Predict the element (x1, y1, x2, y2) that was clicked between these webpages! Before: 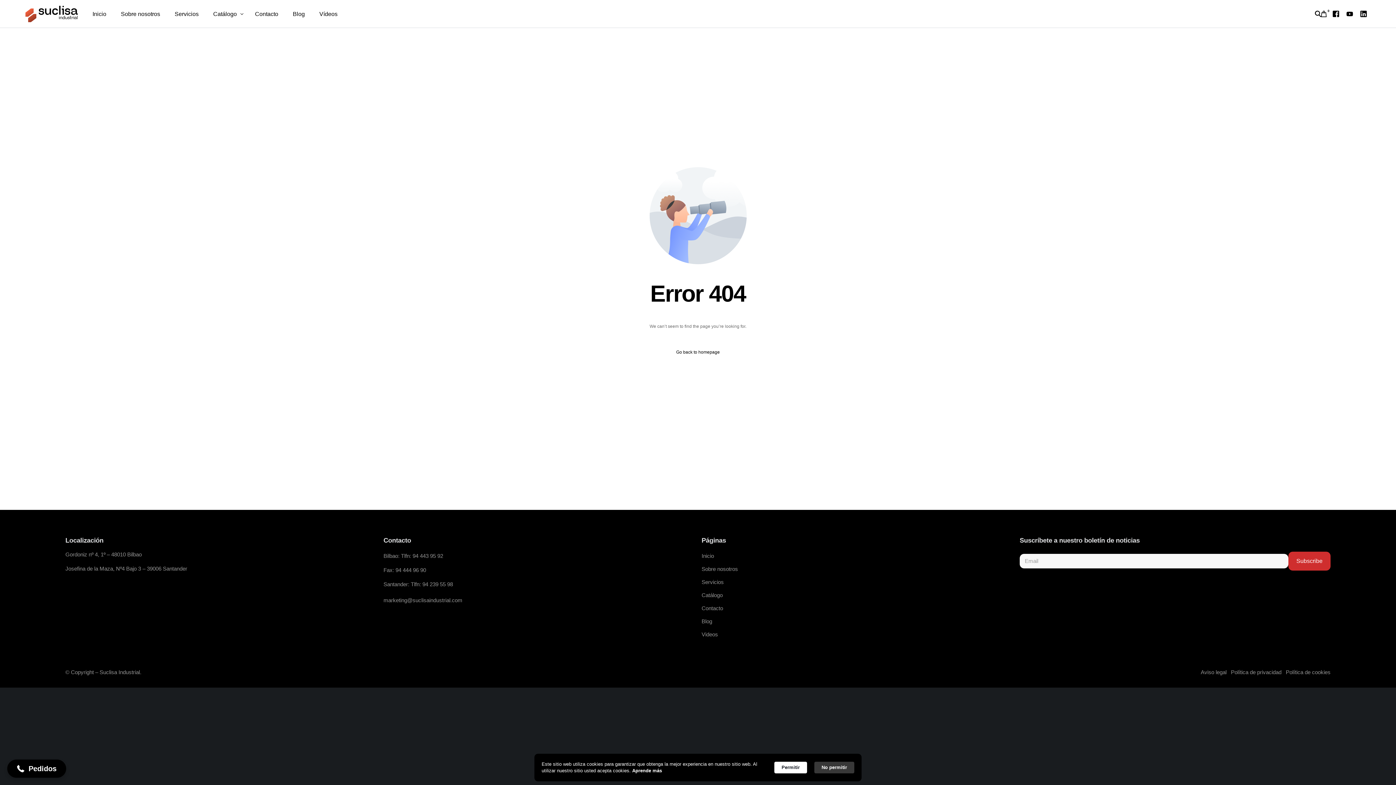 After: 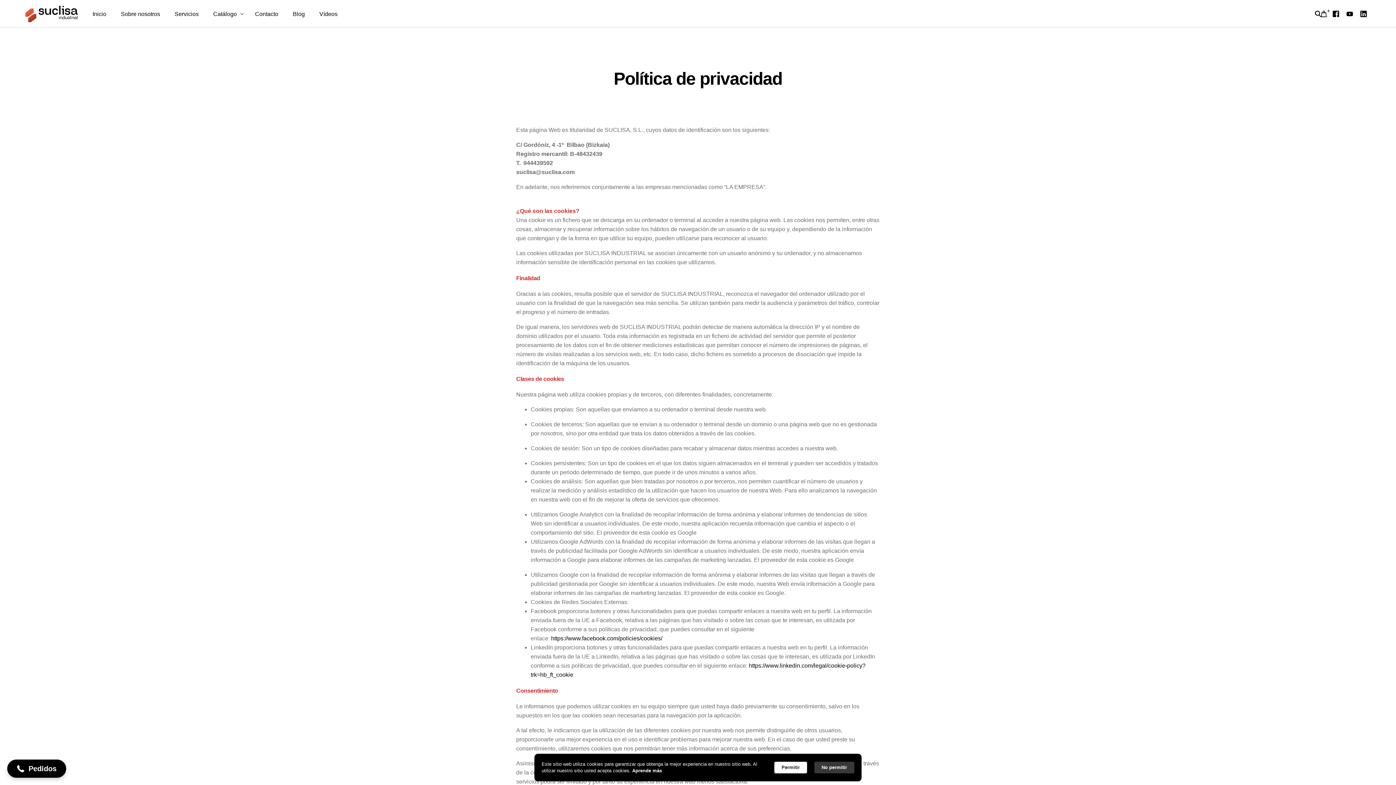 Action: label: Política de privacidad bbox: (1231, 668, 1281, 677)